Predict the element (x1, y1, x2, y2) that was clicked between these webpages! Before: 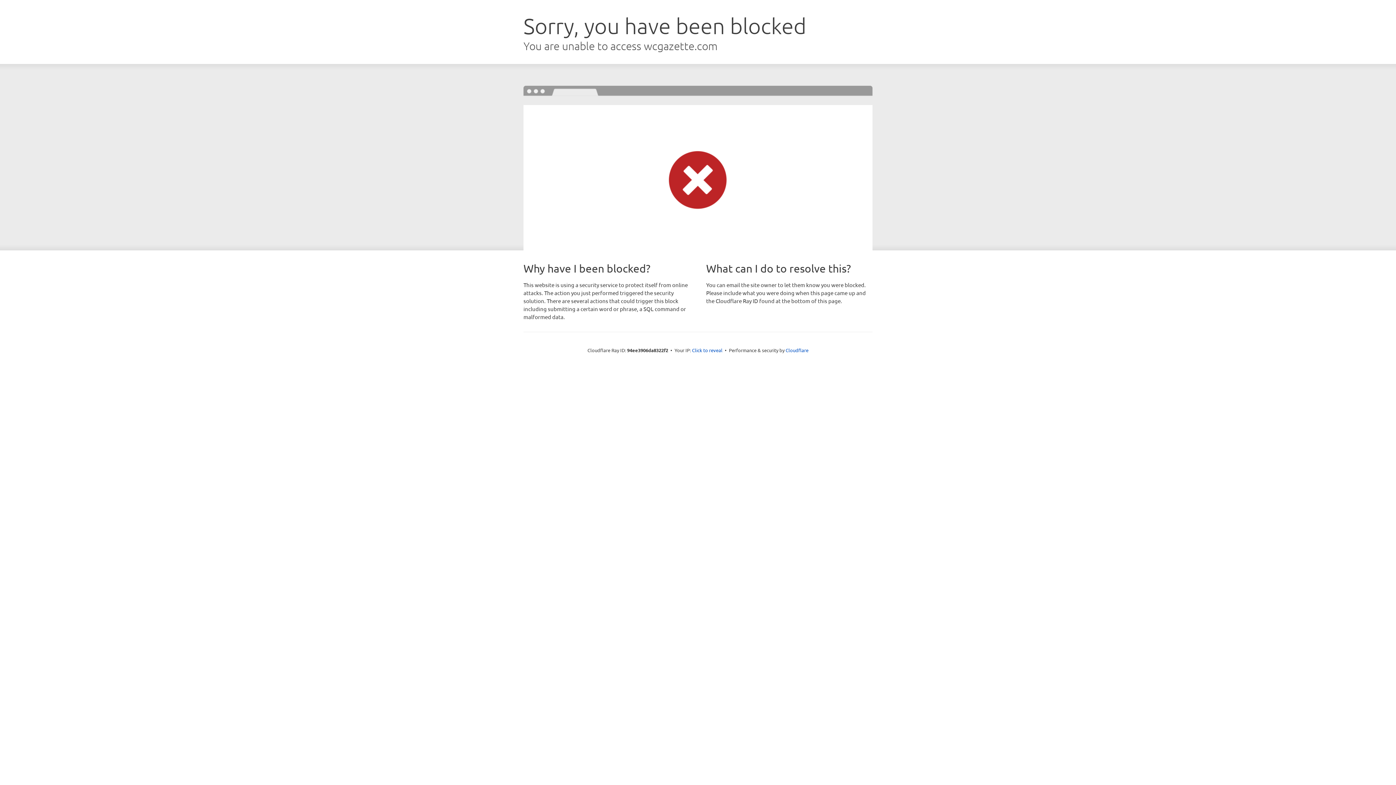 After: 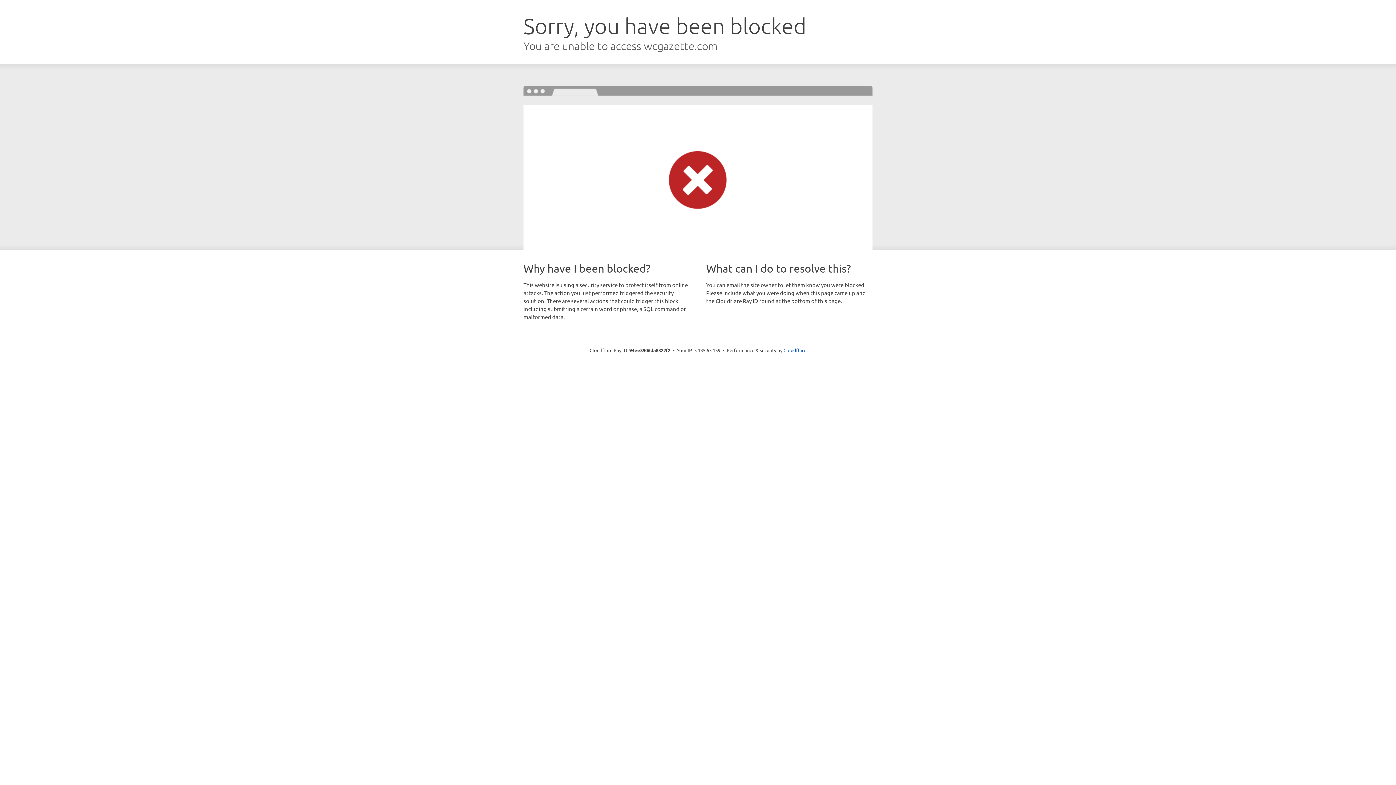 Action: bbox: (692, 346, 722, 353) label: Click to reveal